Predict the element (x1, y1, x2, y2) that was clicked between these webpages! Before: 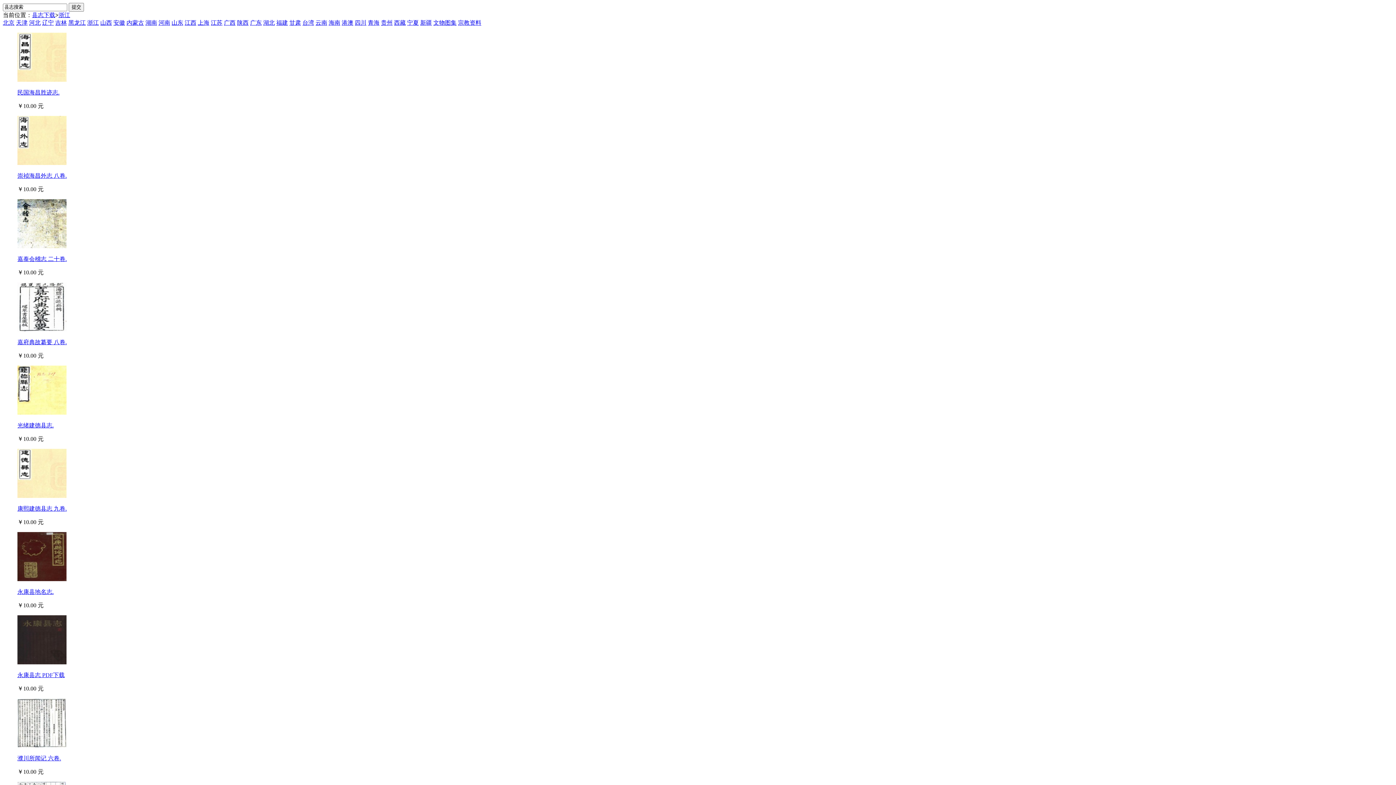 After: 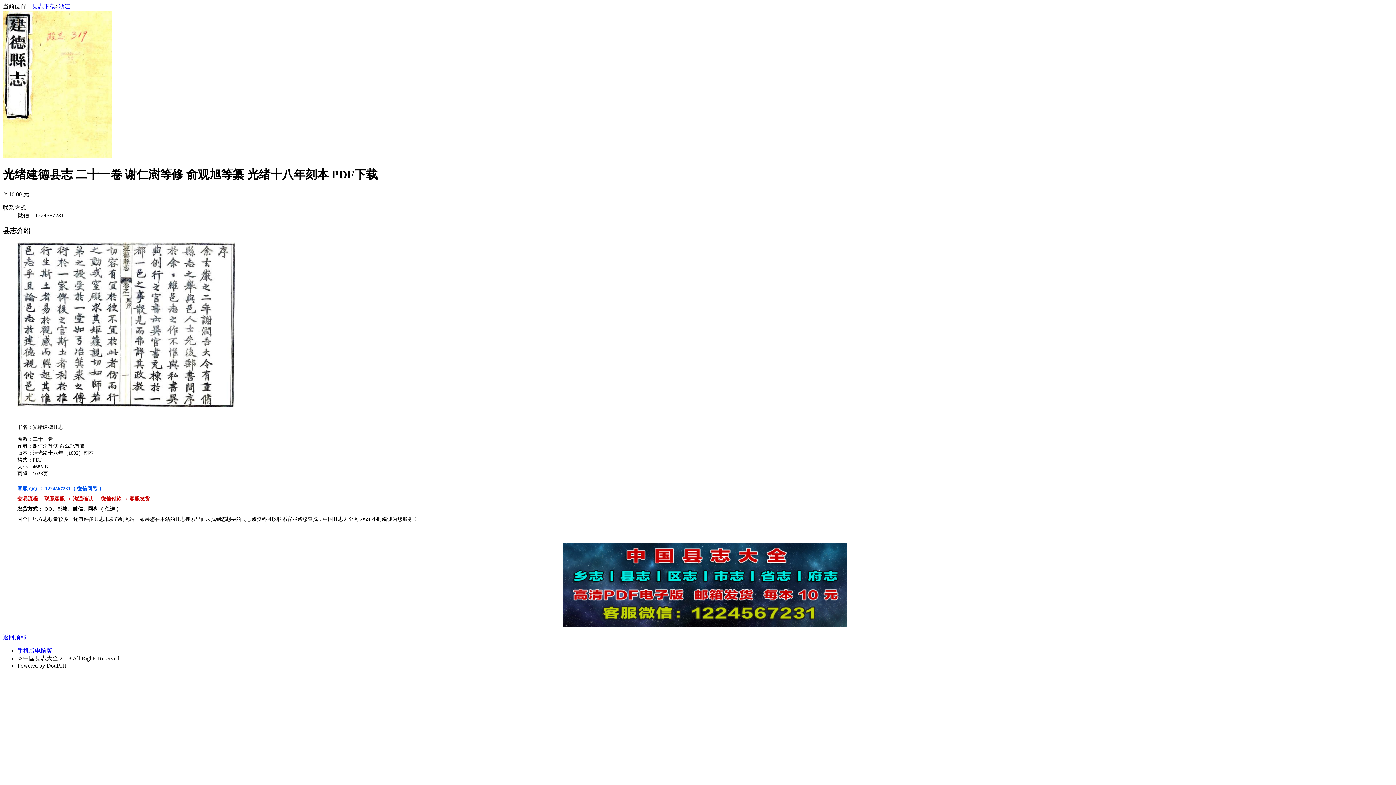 Action: bbox: (17, 409, 66, 416)